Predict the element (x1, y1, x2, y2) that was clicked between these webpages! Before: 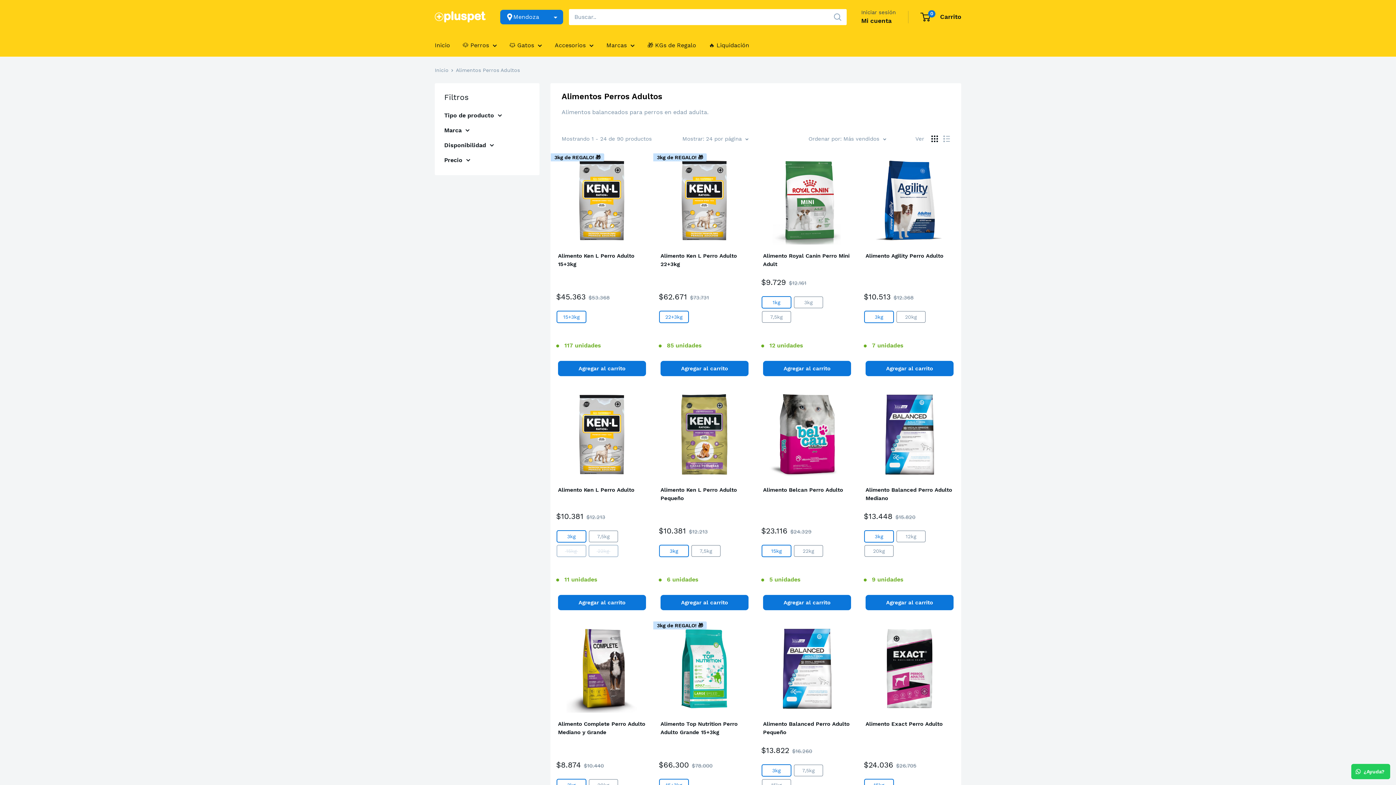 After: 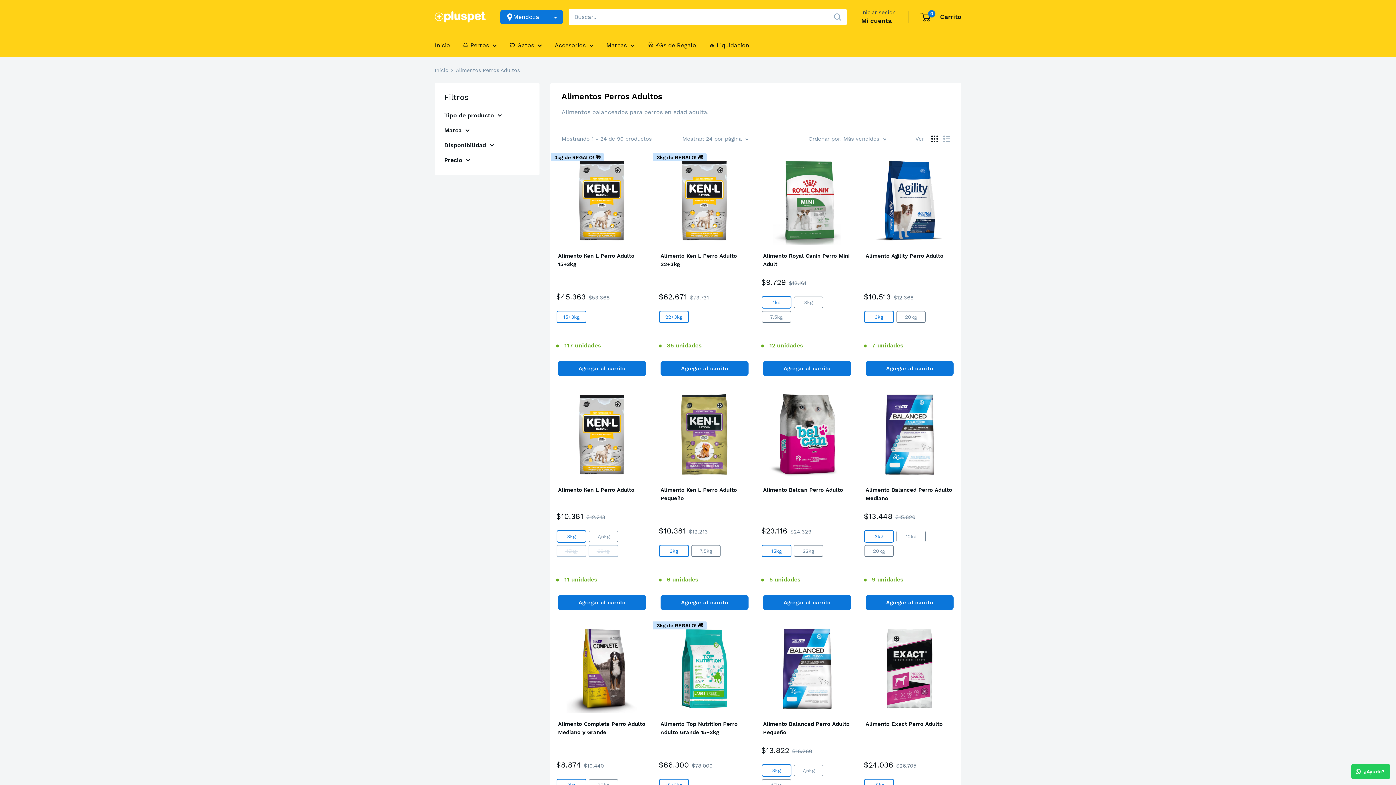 Action: label: ¿Ayuda? bbox: (1351, 764, 1390, 779)